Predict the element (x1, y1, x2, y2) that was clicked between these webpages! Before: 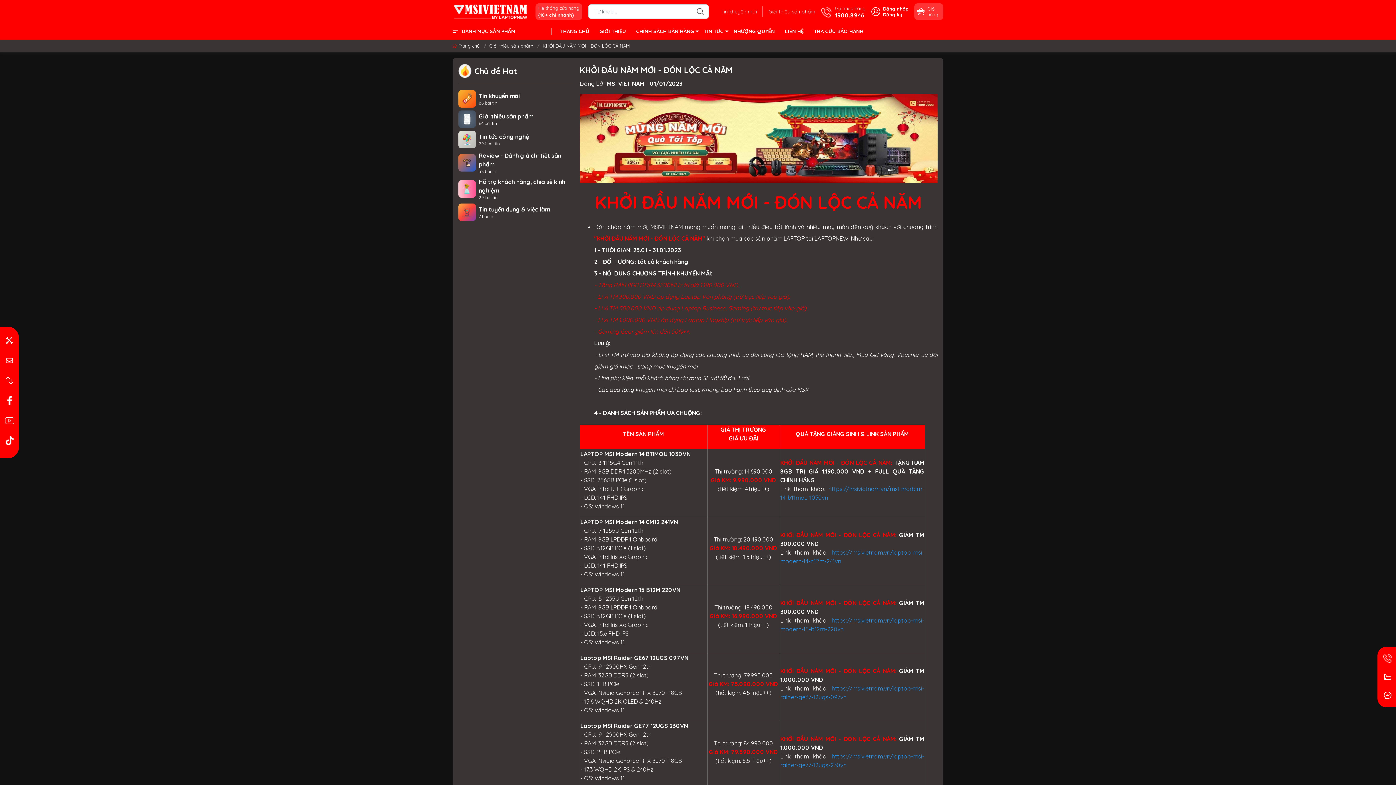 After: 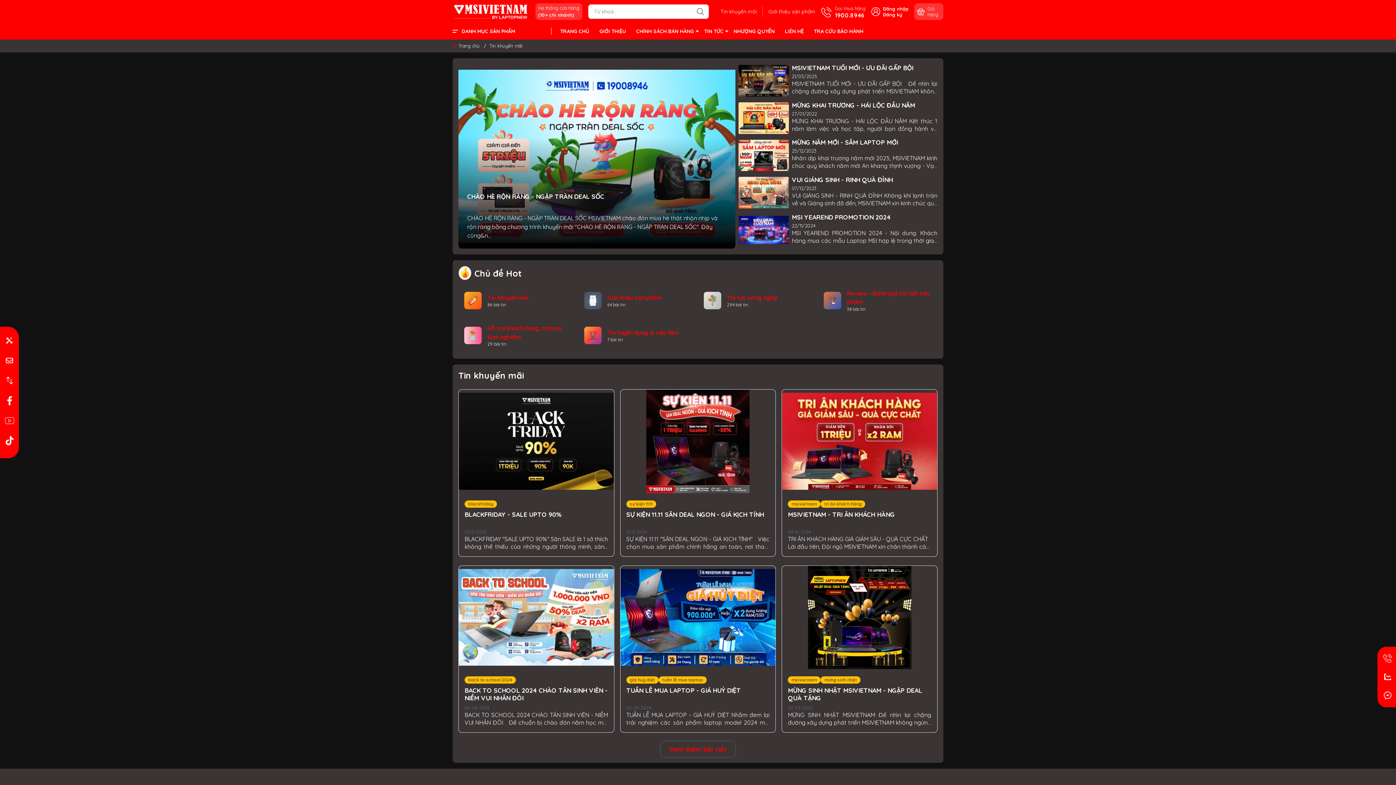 Action: label: Tin khuyến mãi bbox: (478, 92, 520, 99)